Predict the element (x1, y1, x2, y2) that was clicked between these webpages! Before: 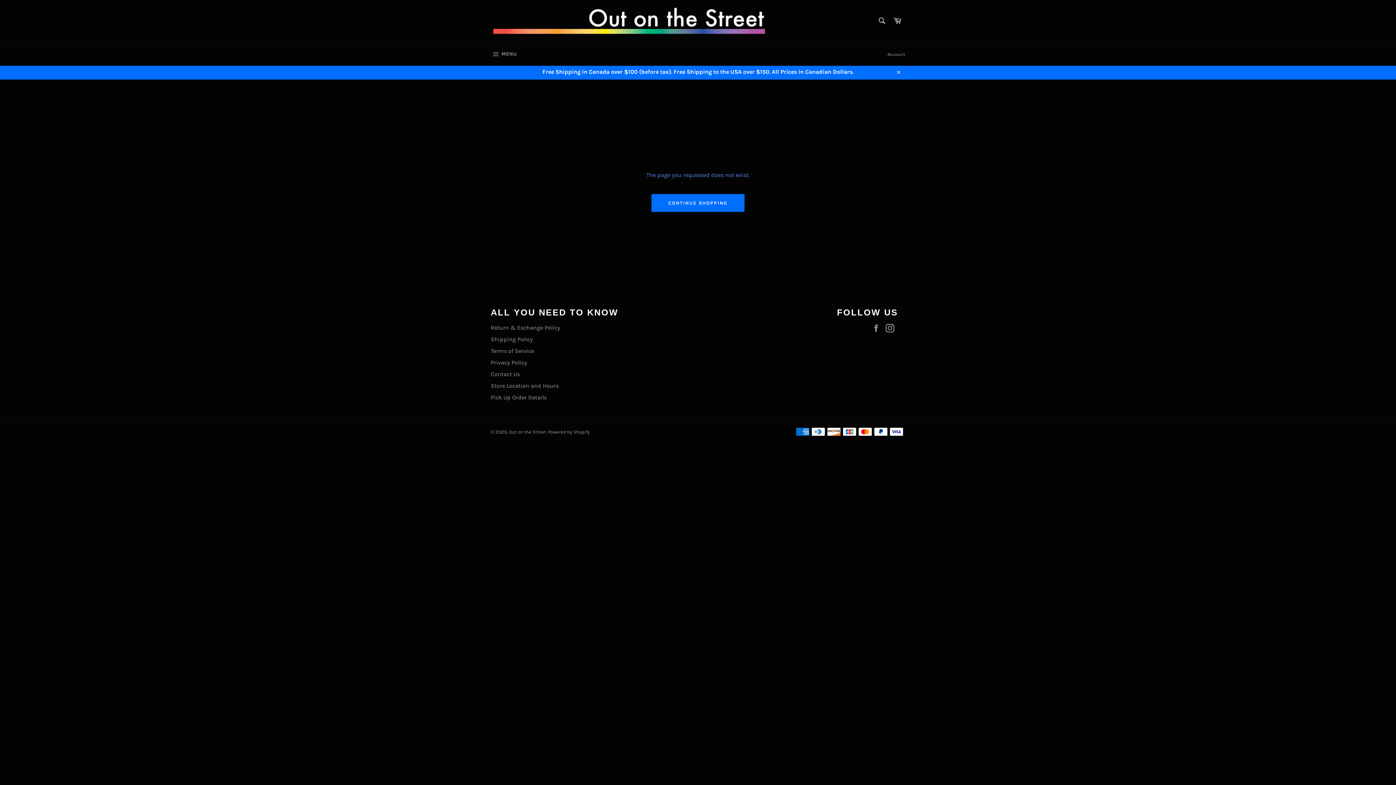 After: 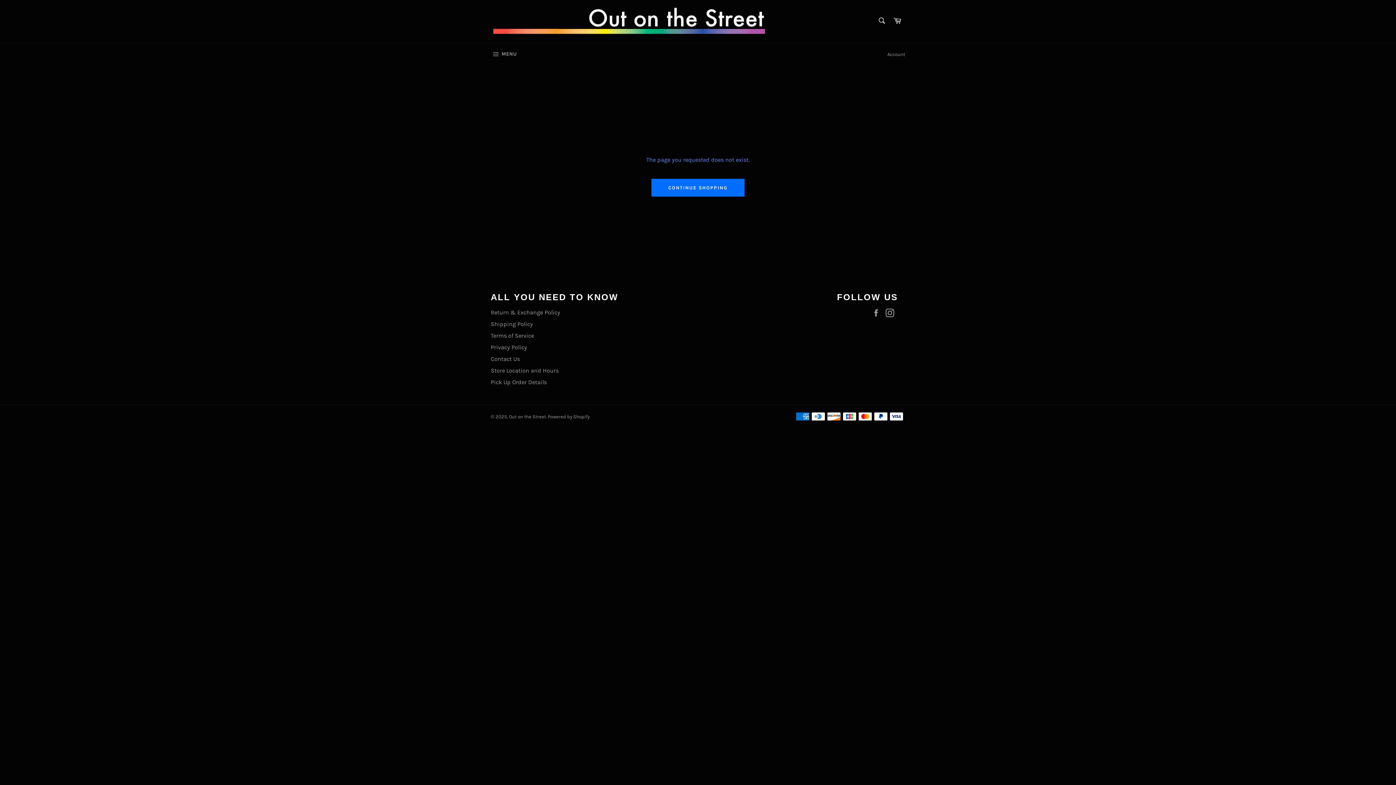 Action: label: Close bbox: (891, 64, 905, 79)